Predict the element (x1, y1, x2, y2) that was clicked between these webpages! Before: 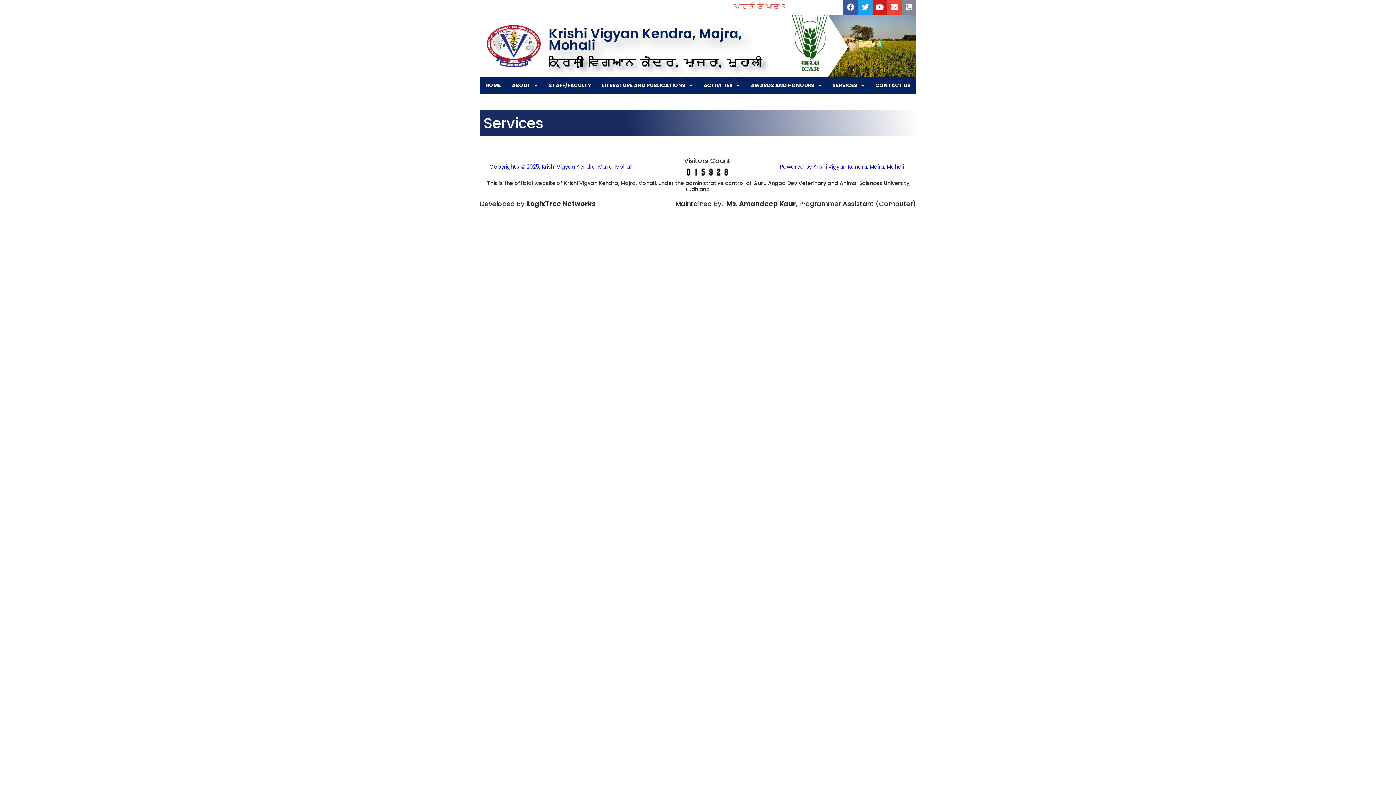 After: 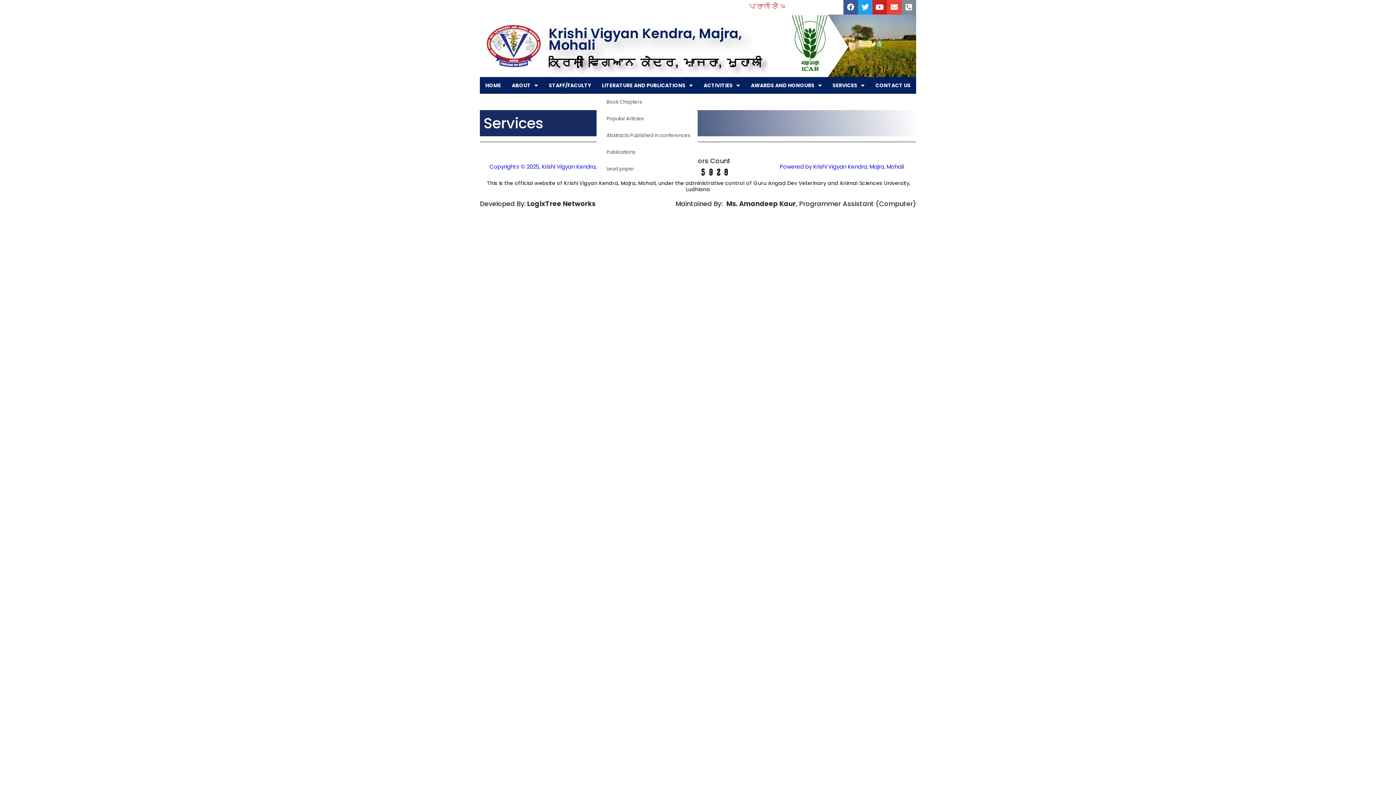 Action: bbox: (596, 77, 698, 93) label: LITERATURE AND PUBLICATIONS